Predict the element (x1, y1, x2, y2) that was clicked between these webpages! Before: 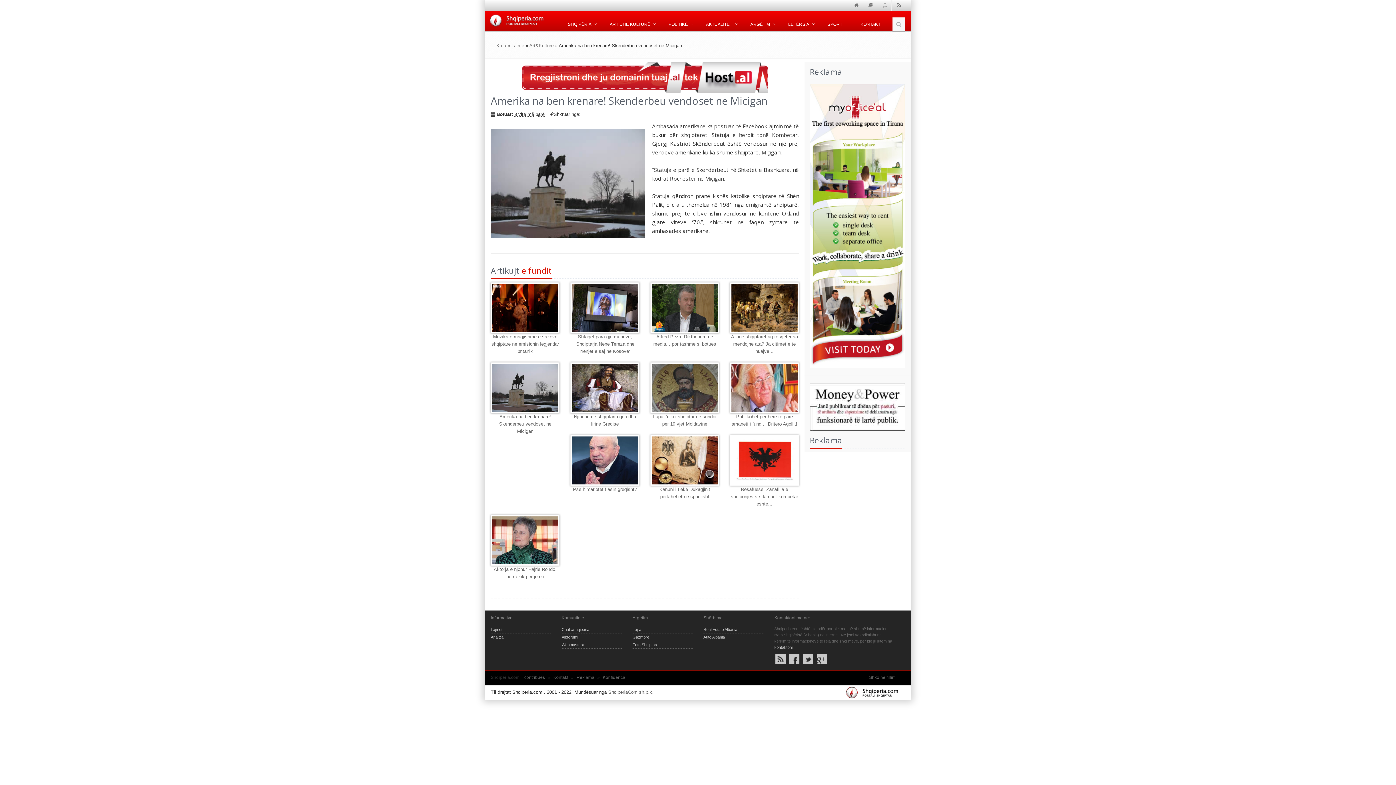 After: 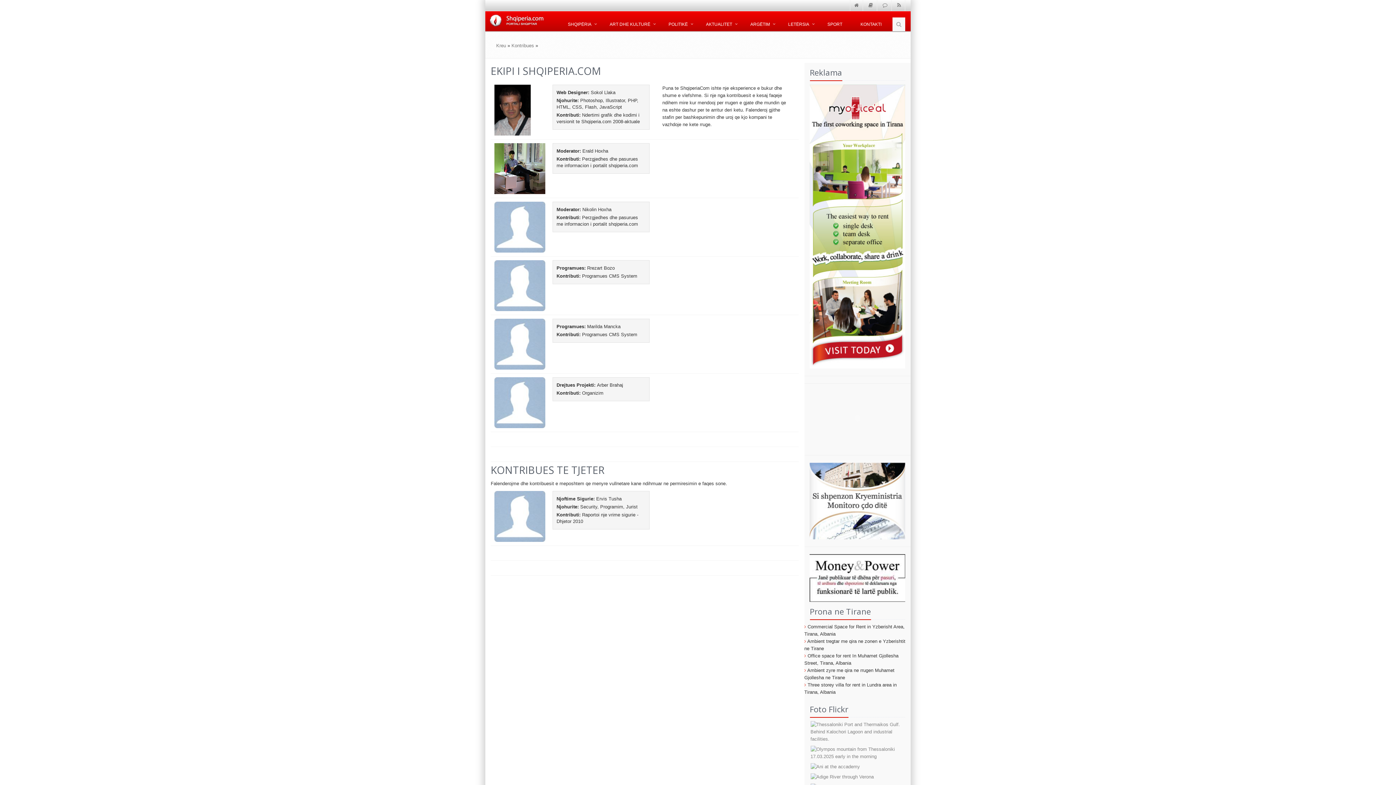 Action: label: Kontribues bbox: (523, 675, 545, 680)